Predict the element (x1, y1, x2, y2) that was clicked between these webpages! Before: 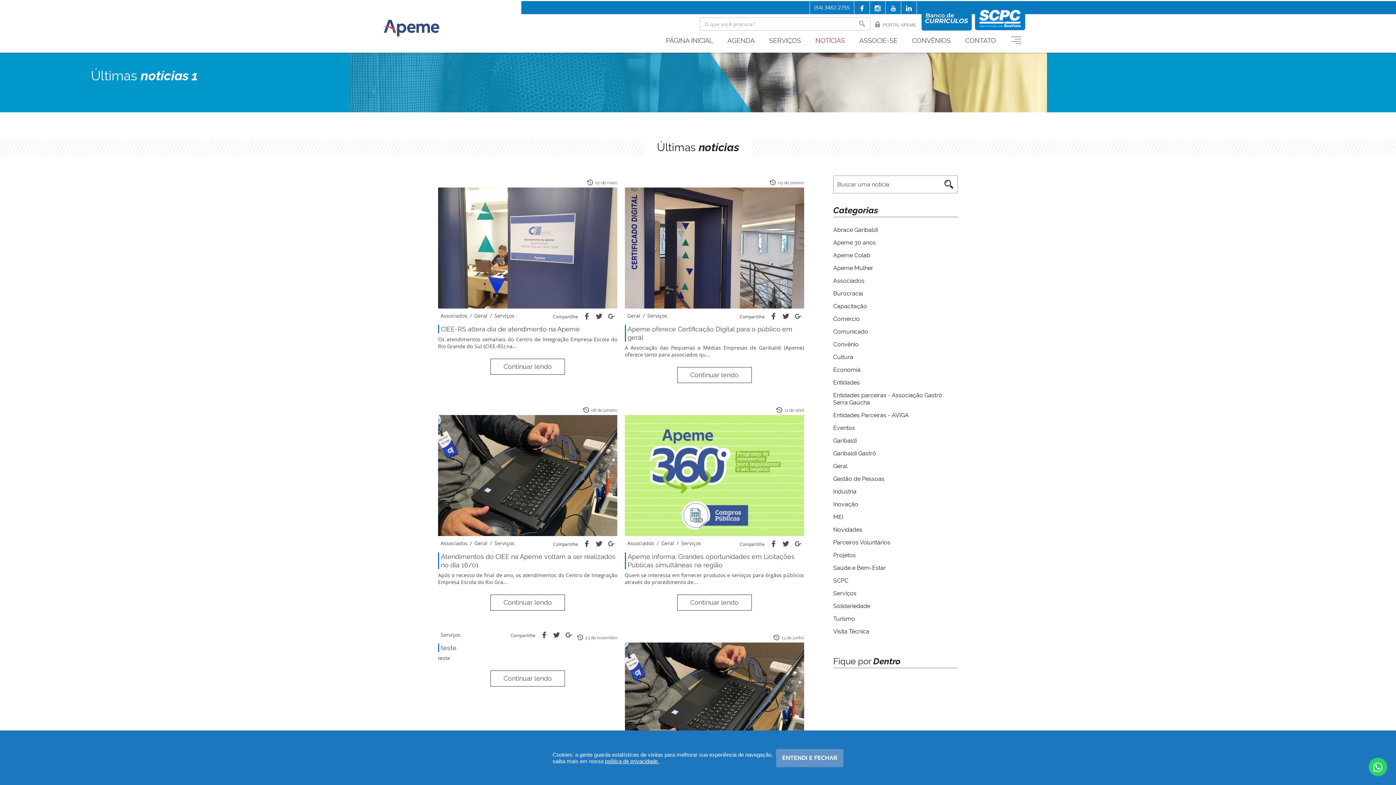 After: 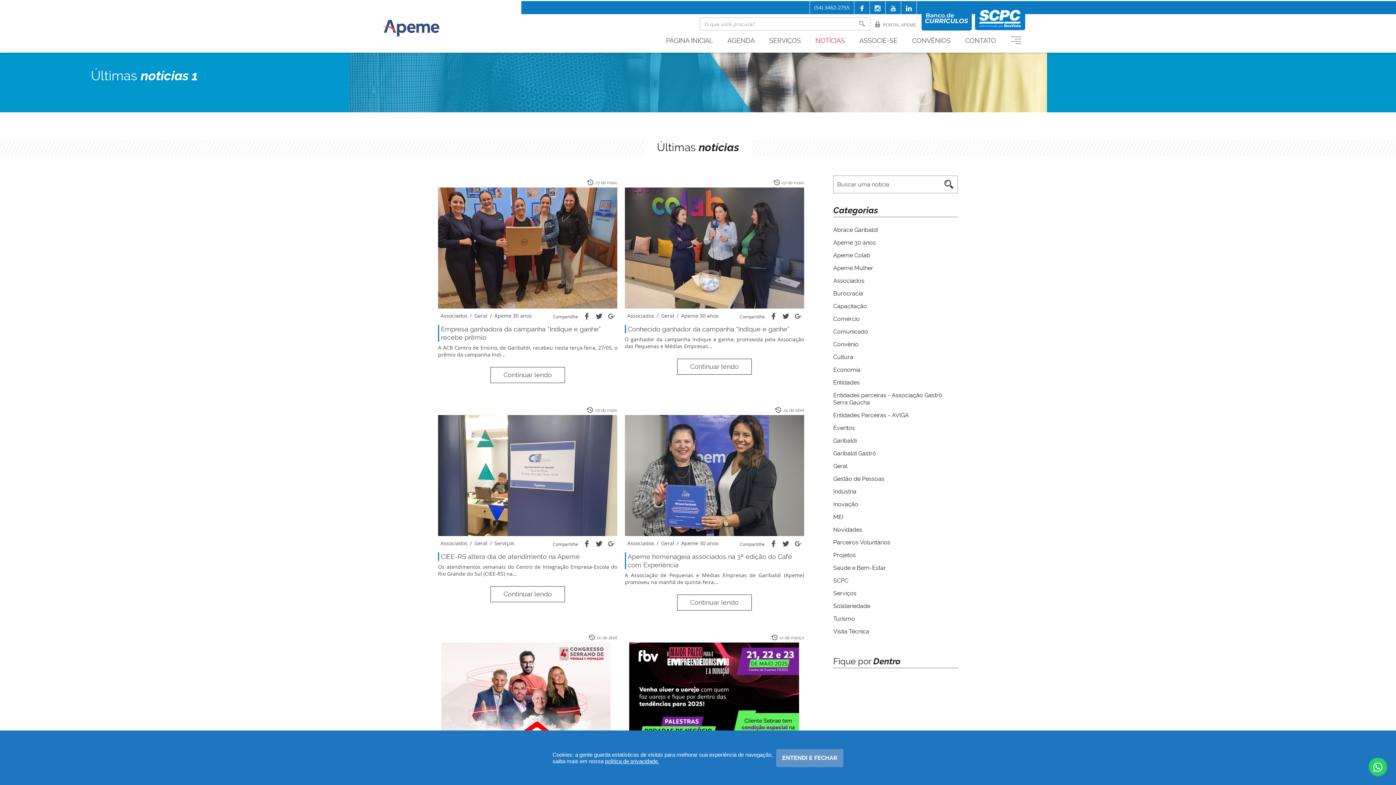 Action: label: Associados bbox: (833, 277, 864, 284)